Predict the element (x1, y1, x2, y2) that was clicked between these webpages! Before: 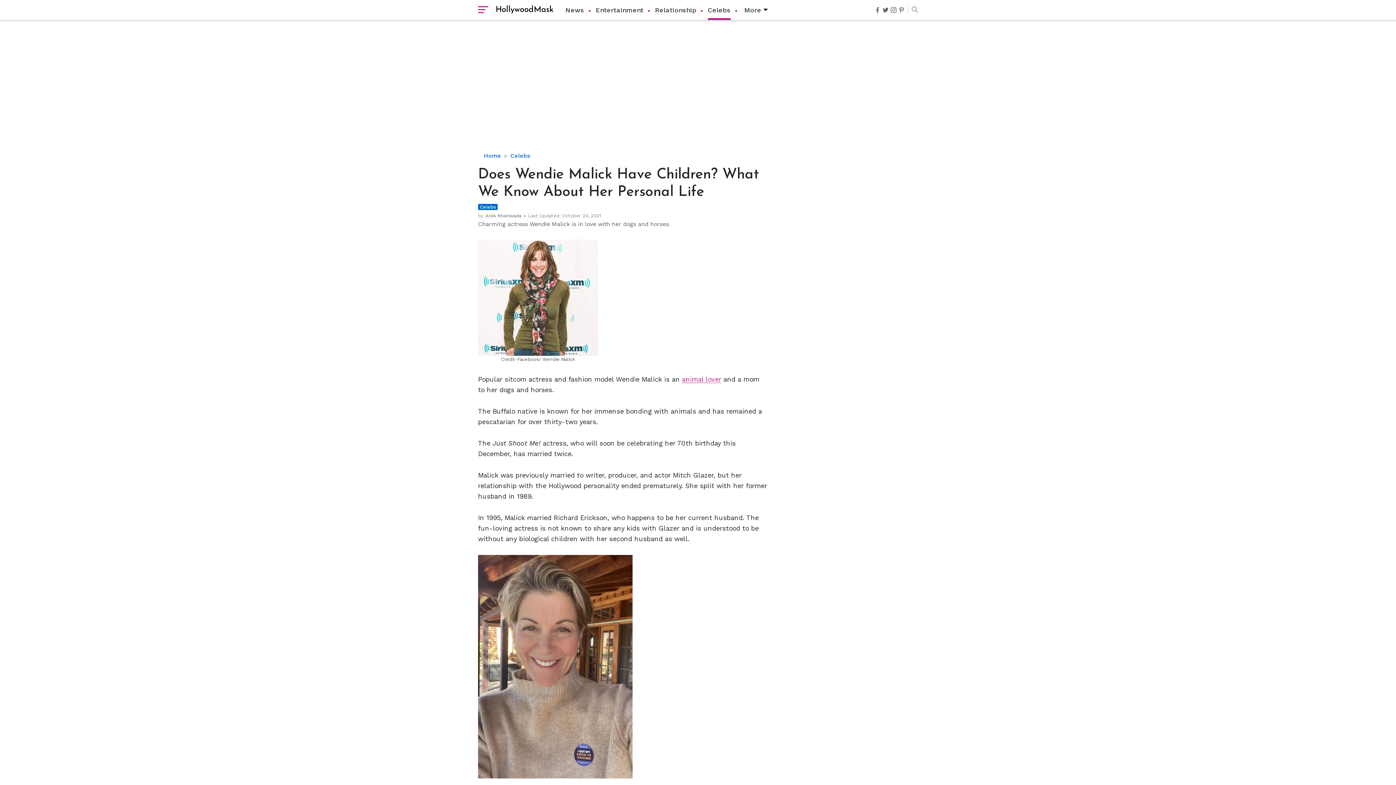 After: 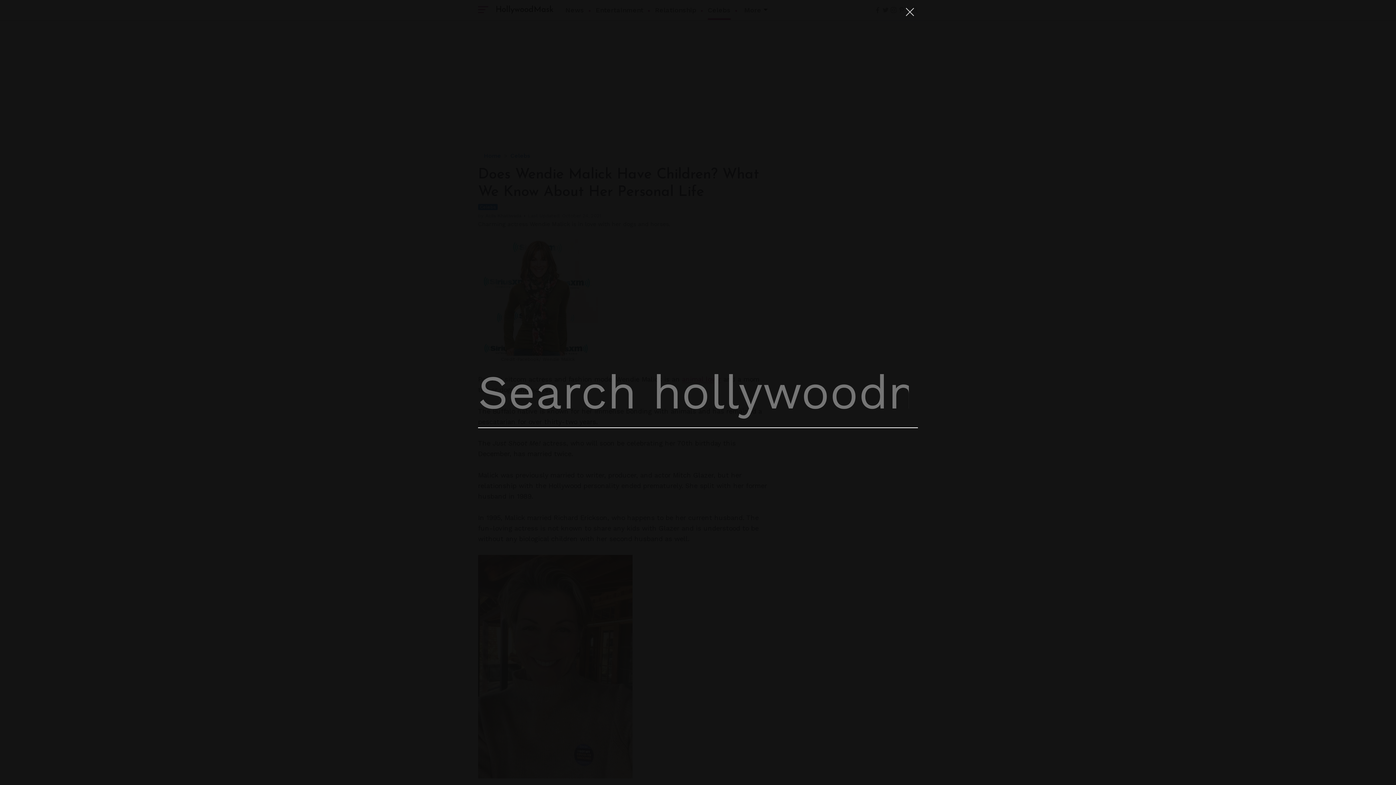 Action: bbox: (908, 6, 918, 13)